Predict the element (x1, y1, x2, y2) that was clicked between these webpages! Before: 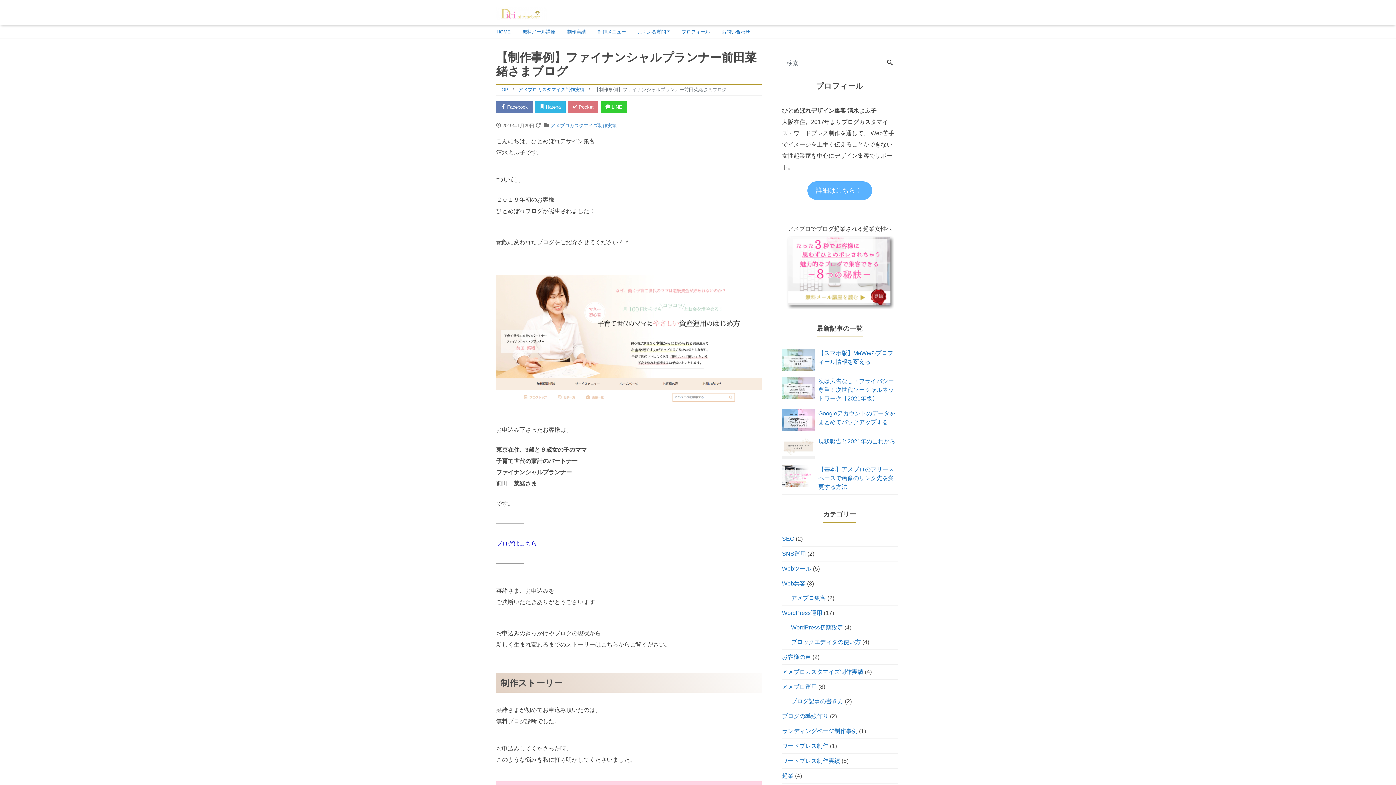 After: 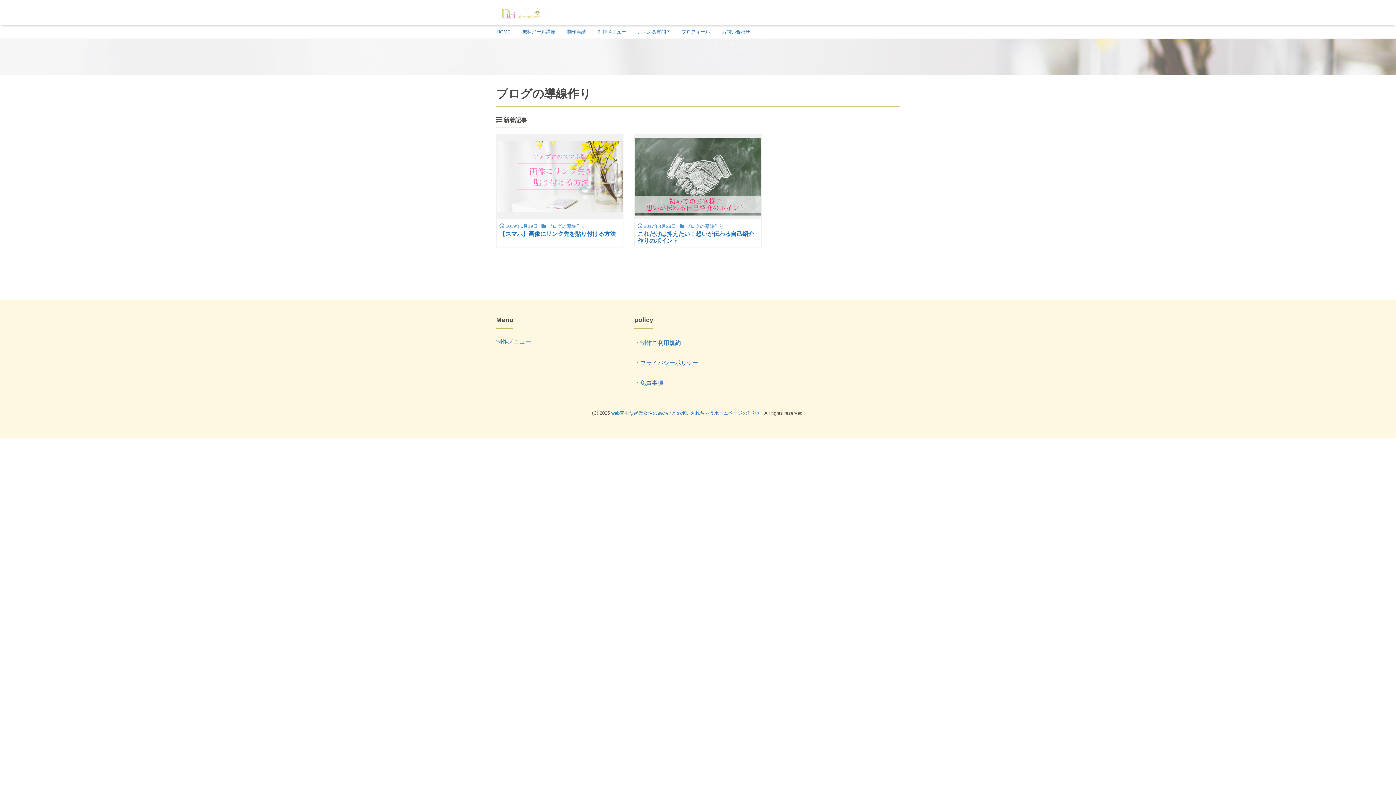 Action: bbox: (782, 709, 828, 723) label: ブログの導線作り